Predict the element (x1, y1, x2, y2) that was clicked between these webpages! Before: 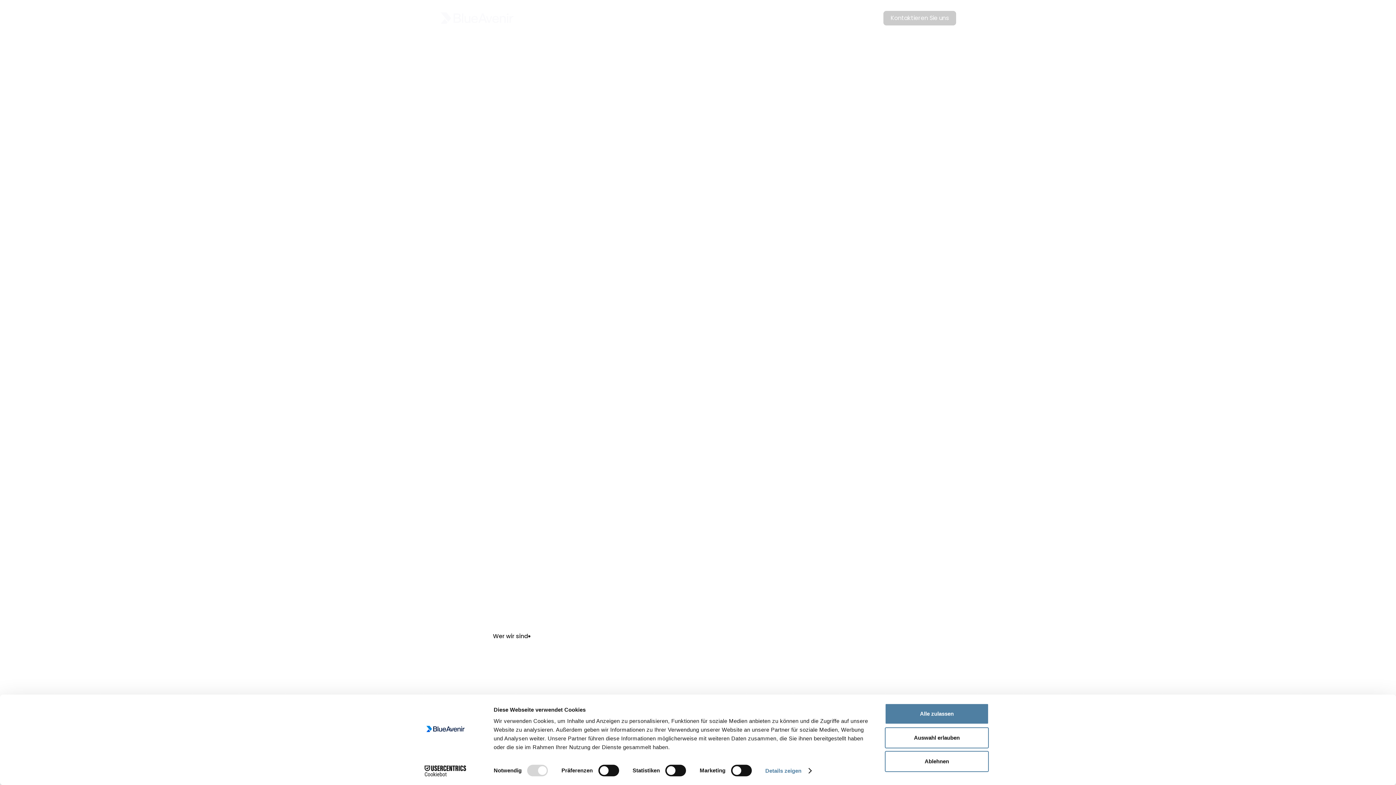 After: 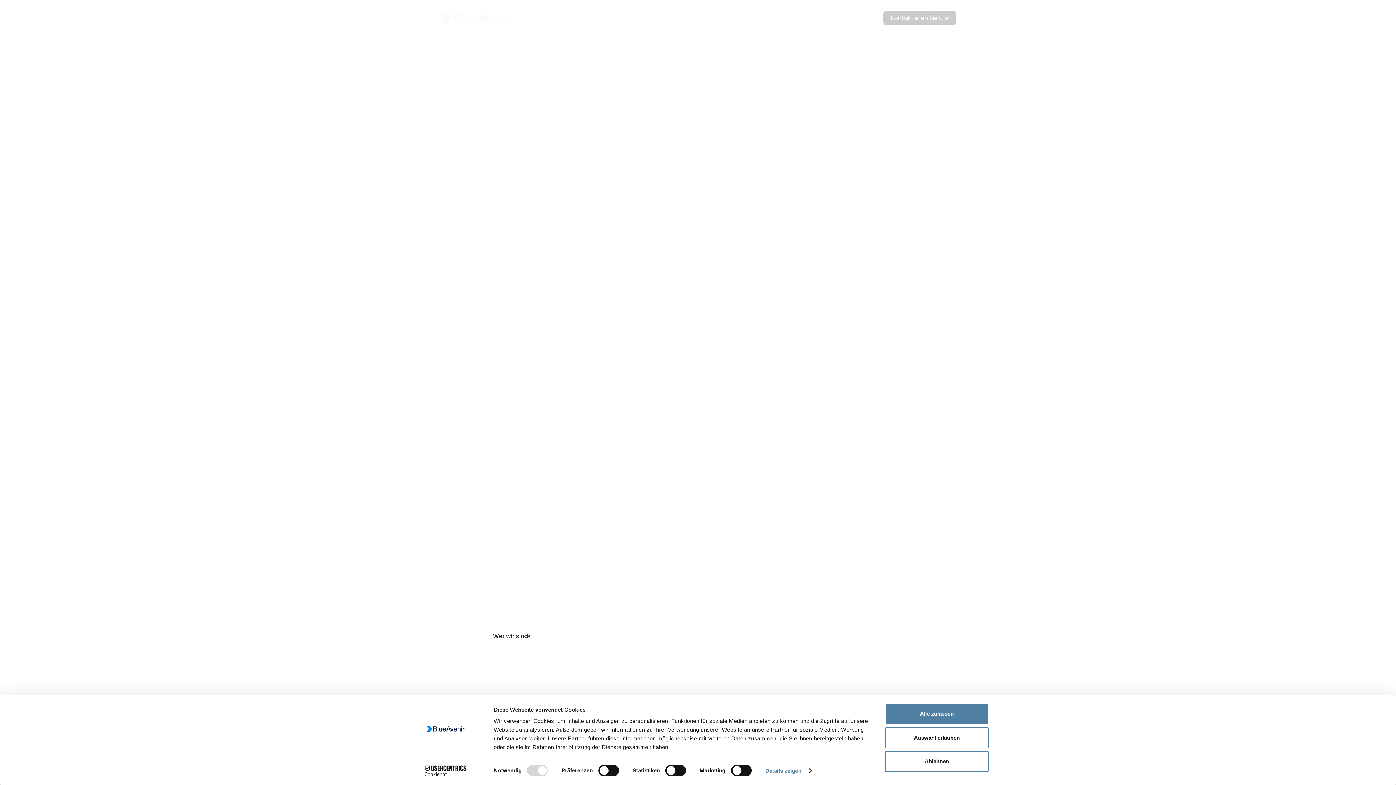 Action: bbox: (440, 12, 513, 24) label: home